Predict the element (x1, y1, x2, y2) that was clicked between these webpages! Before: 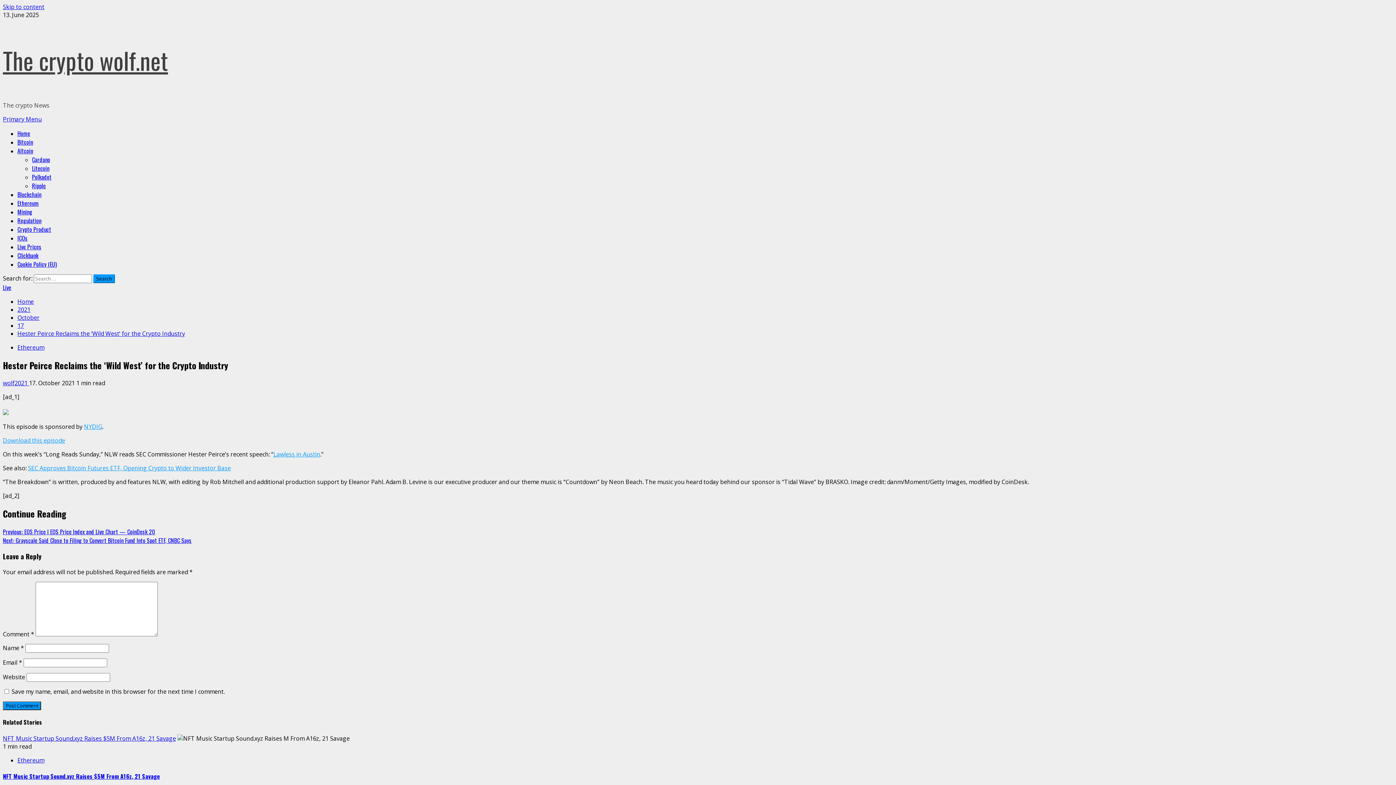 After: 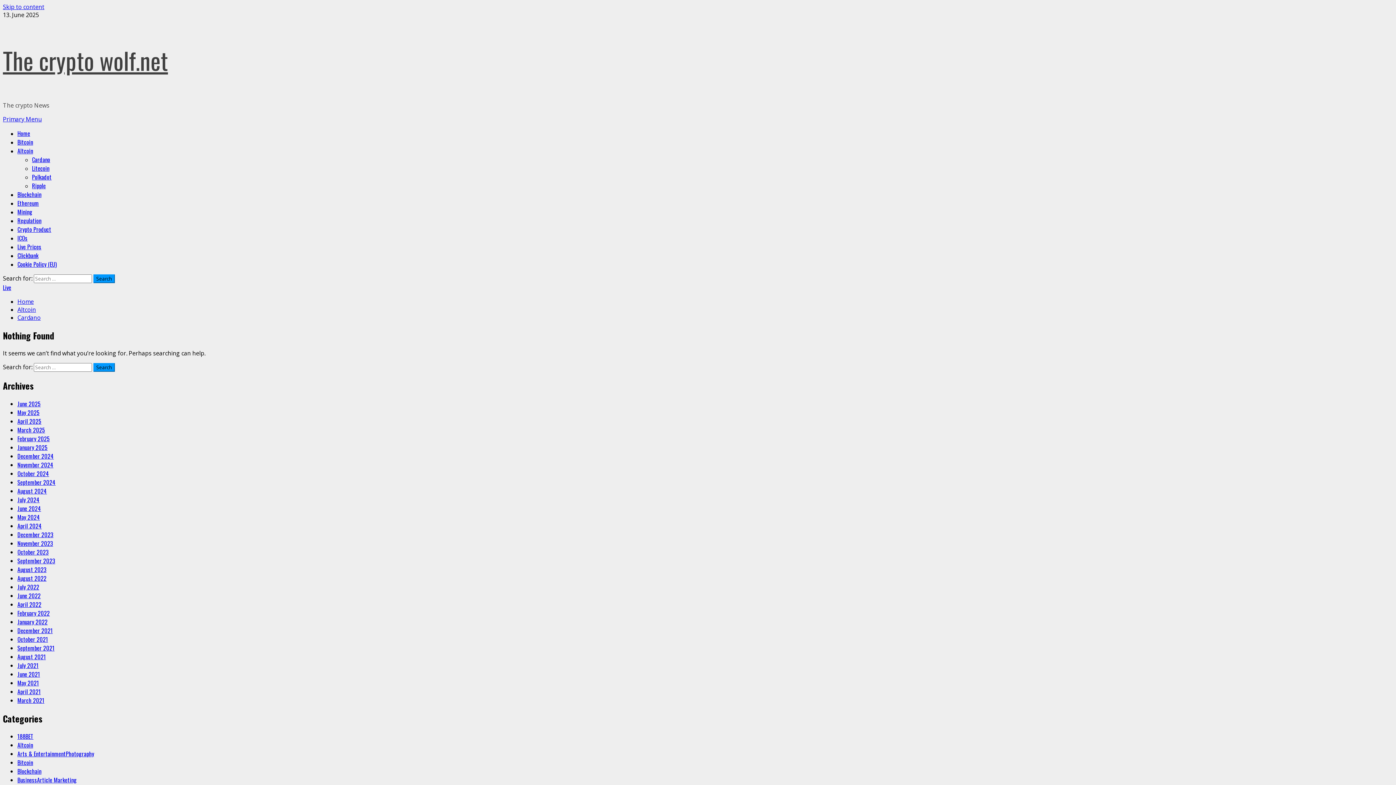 Action: bbox: (32, 155, 50, 164) label: Cardano